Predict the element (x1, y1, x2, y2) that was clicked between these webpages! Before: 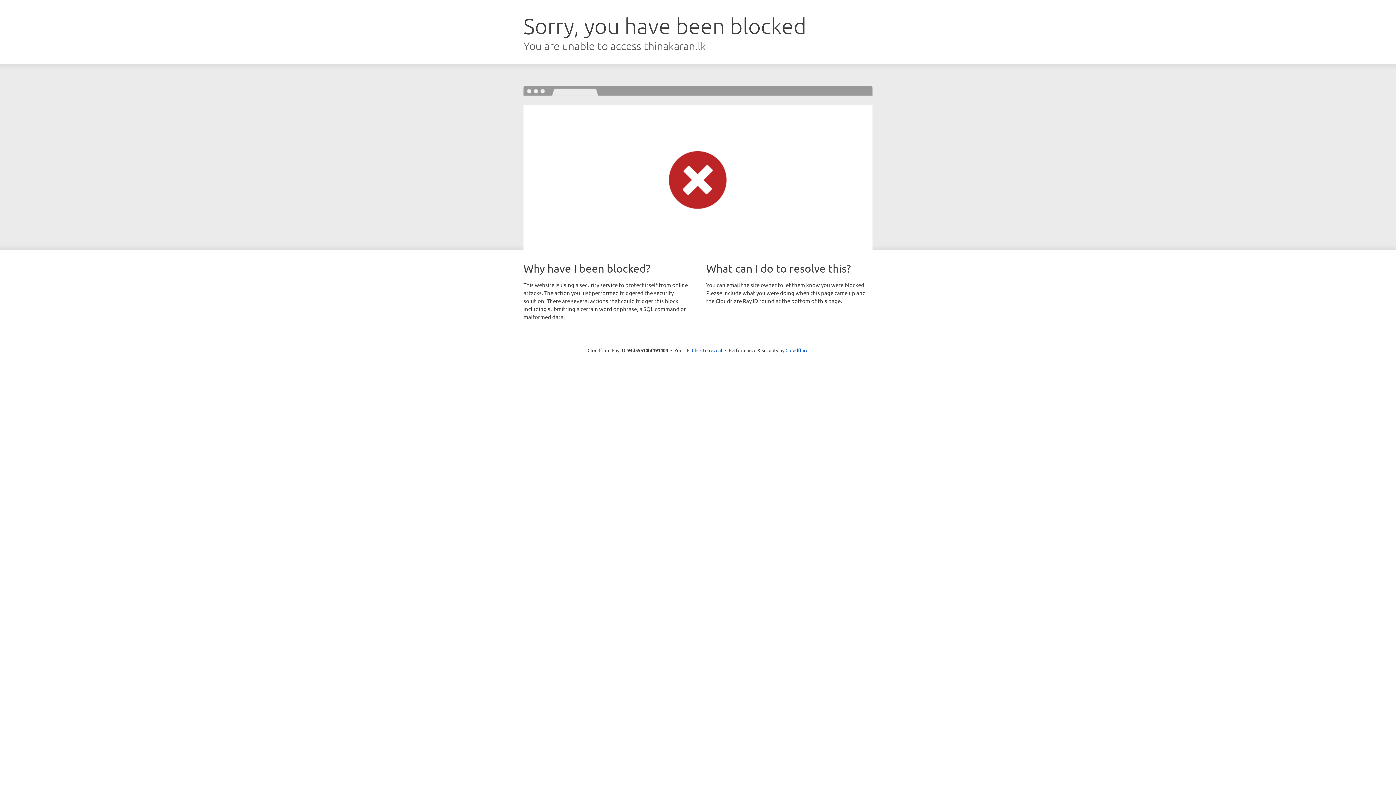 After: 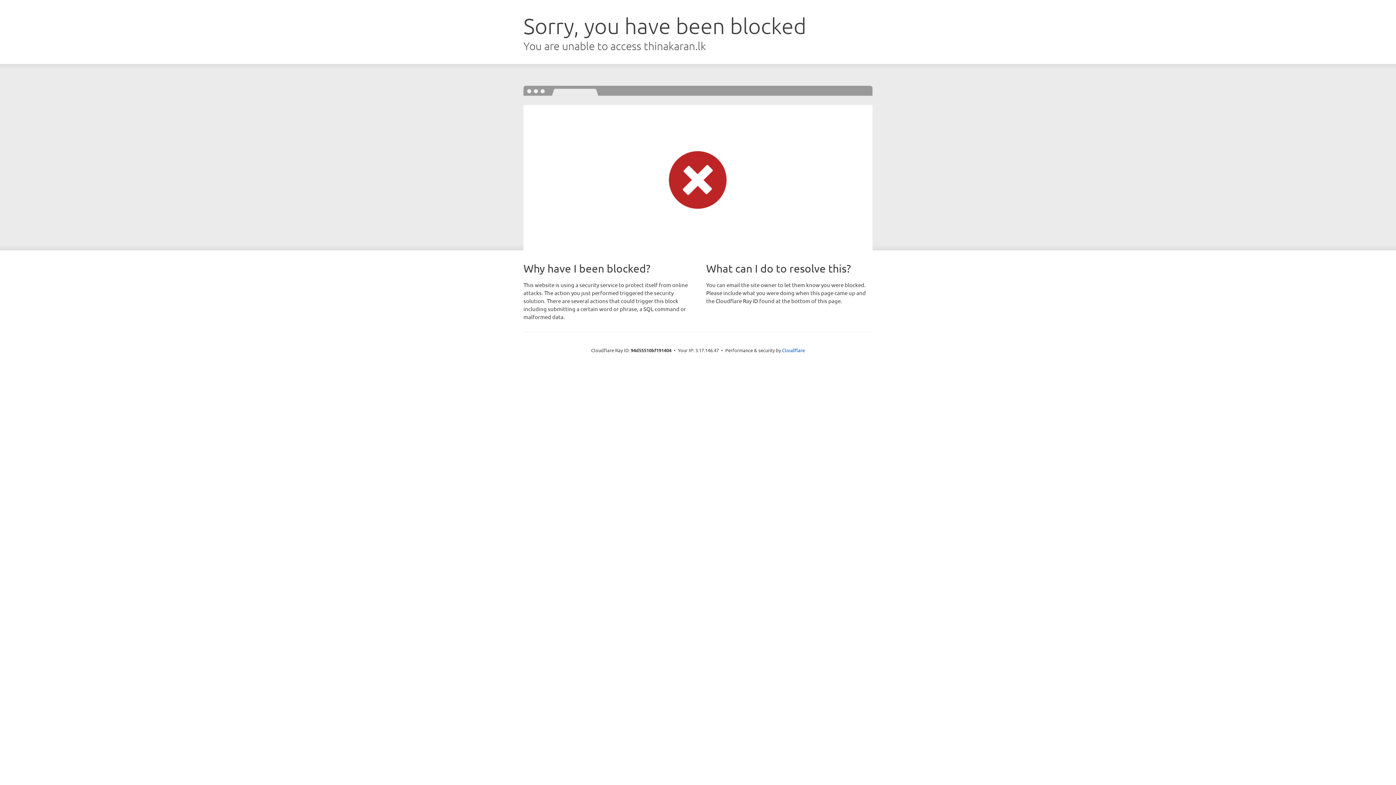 Action: bbox: (692, 346, 722, 353) label: Click to reveal